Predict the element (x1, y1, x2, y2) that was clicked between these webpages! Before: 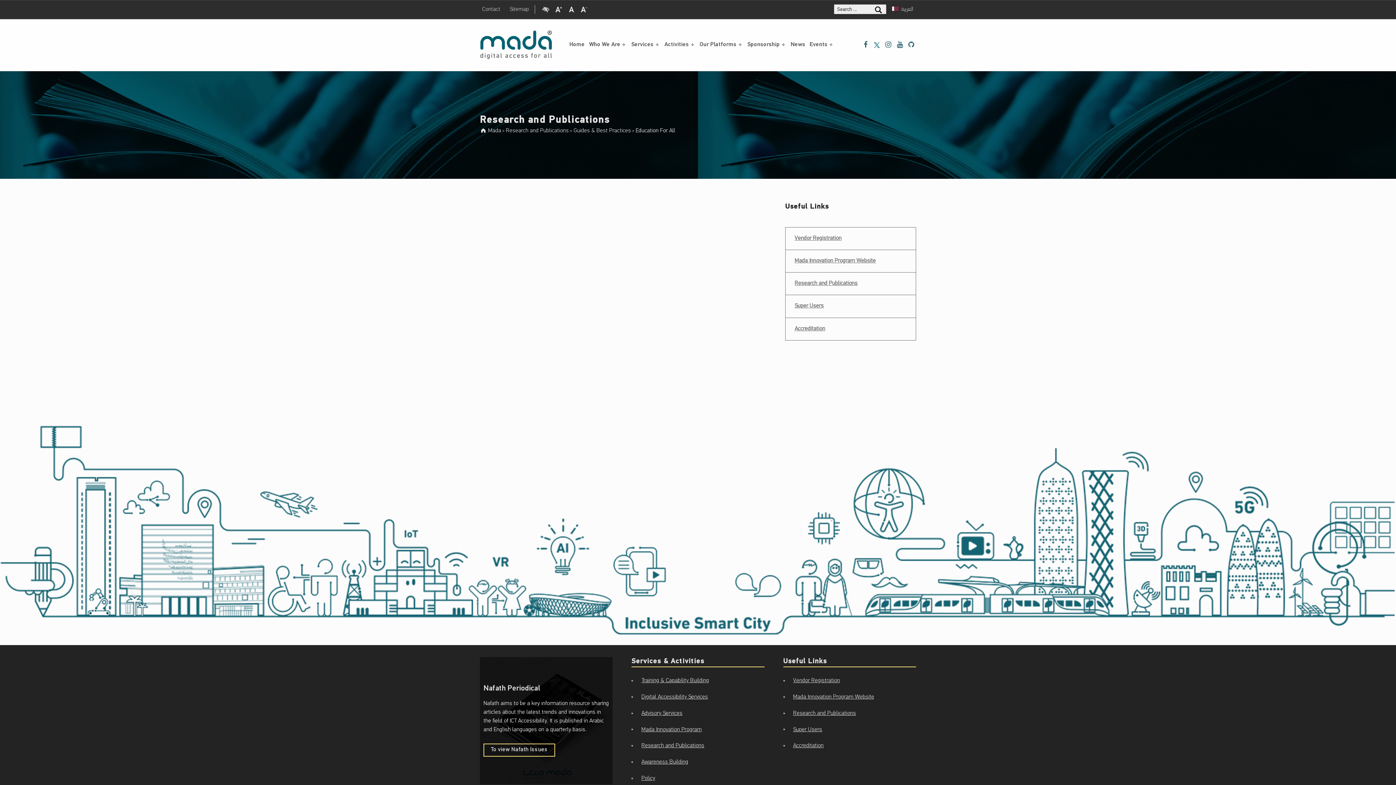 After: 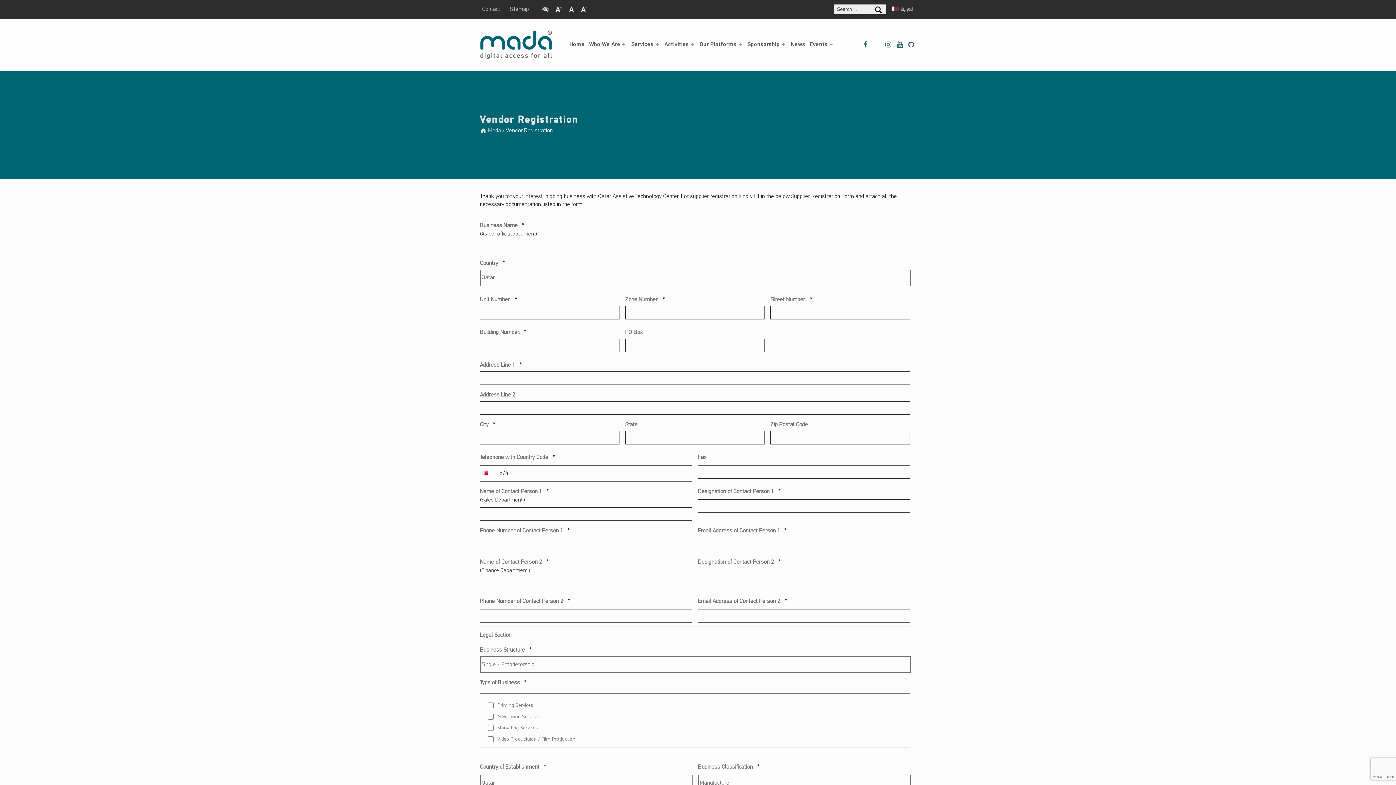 Action: bbox: (791, 674, 842, 687) label: Useful Links
Vendor Registration